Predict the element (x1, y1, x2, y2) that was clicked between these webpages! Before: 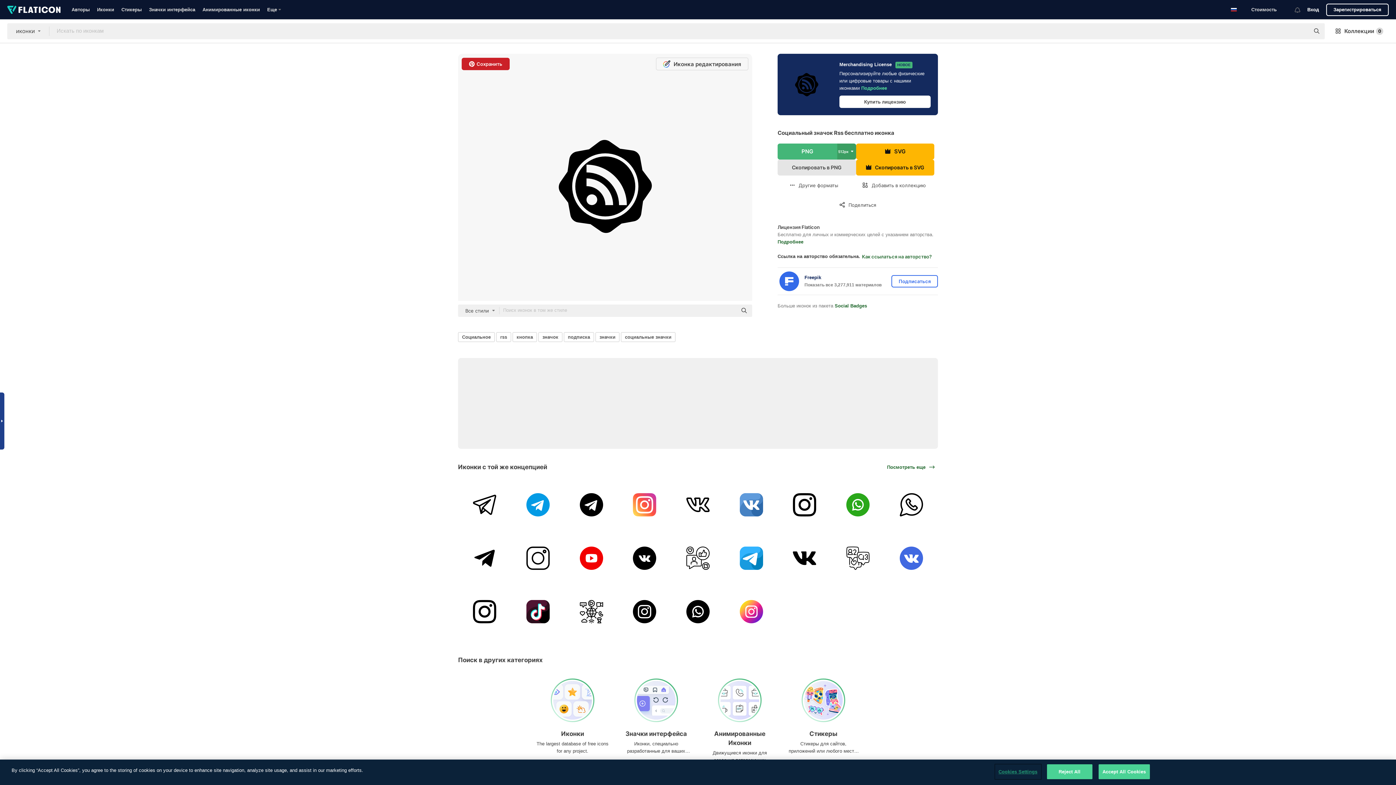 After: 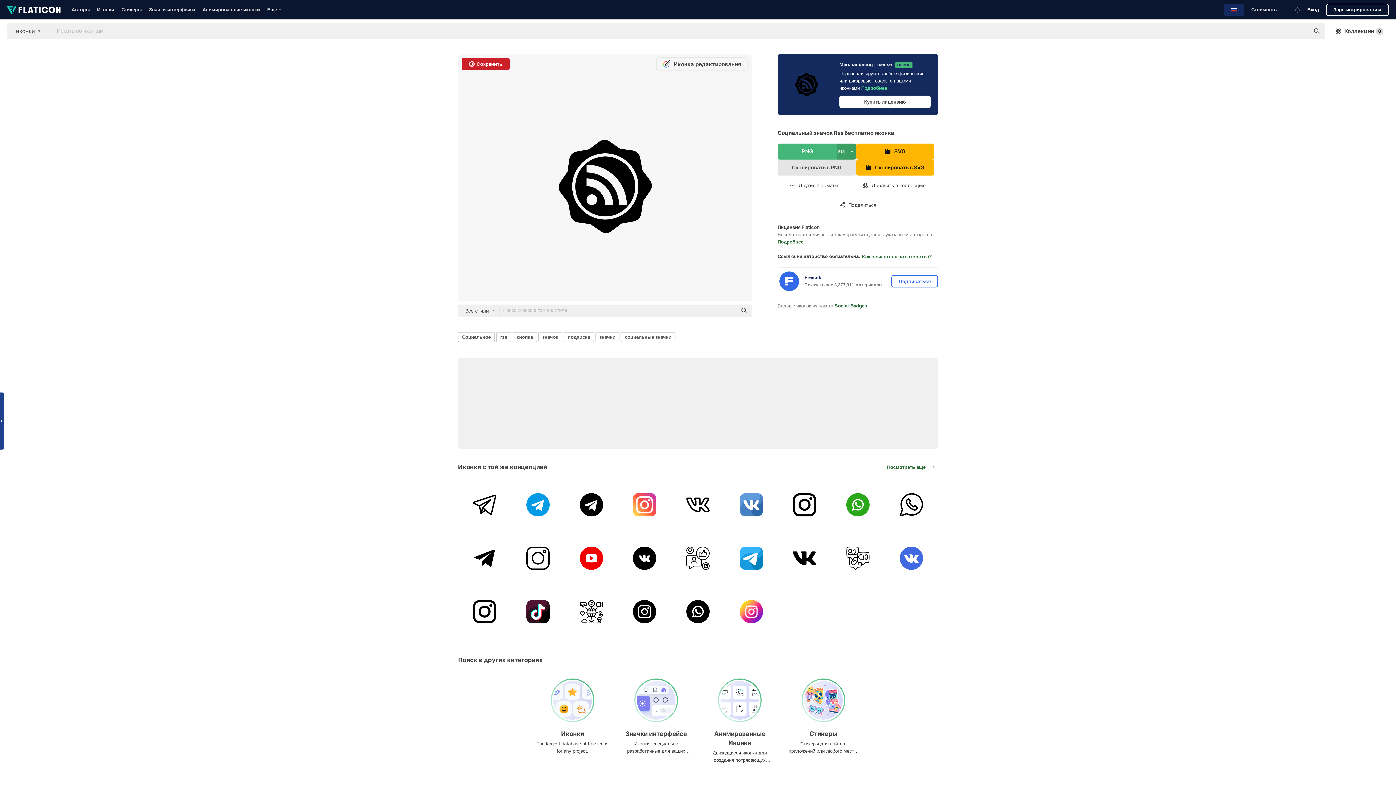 Action: bbox: (1224, 3, 1244, 16)